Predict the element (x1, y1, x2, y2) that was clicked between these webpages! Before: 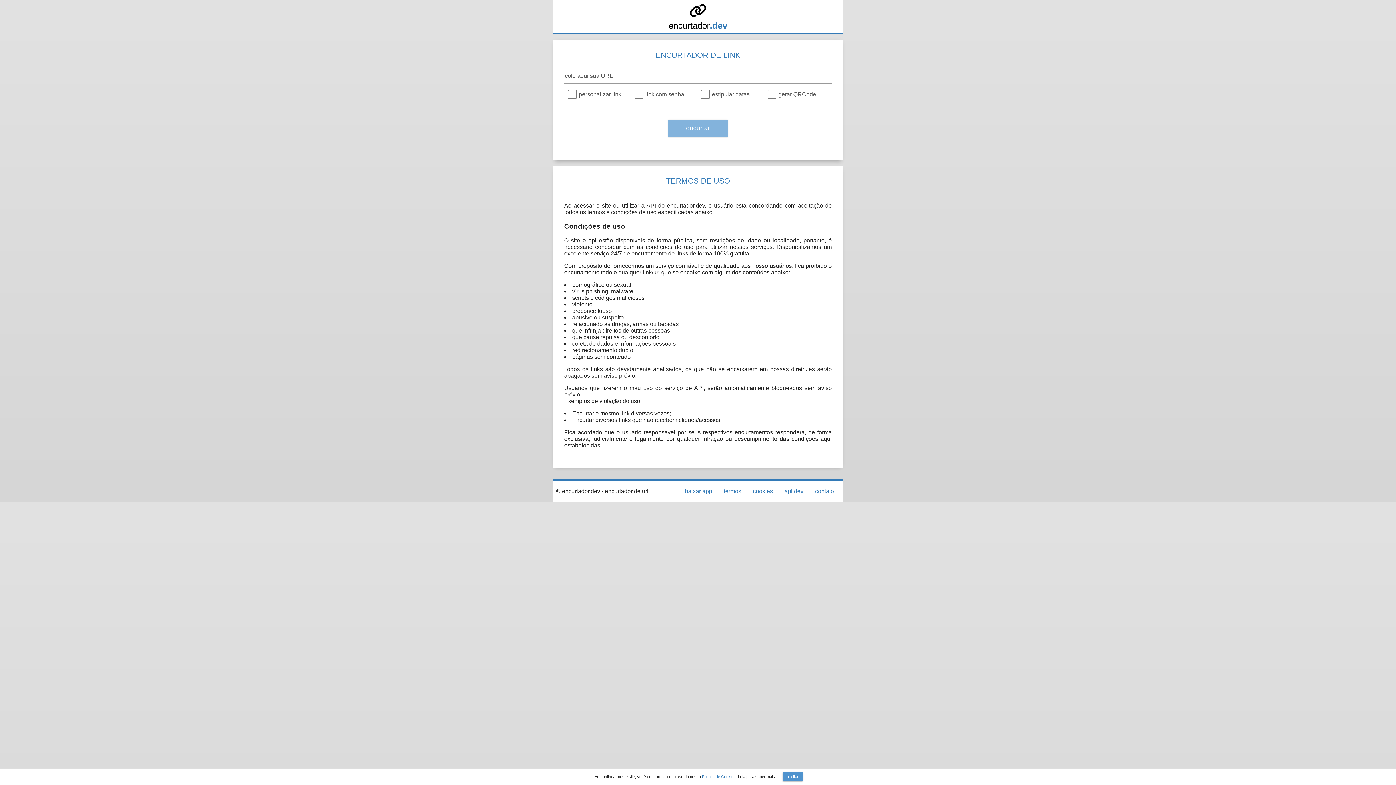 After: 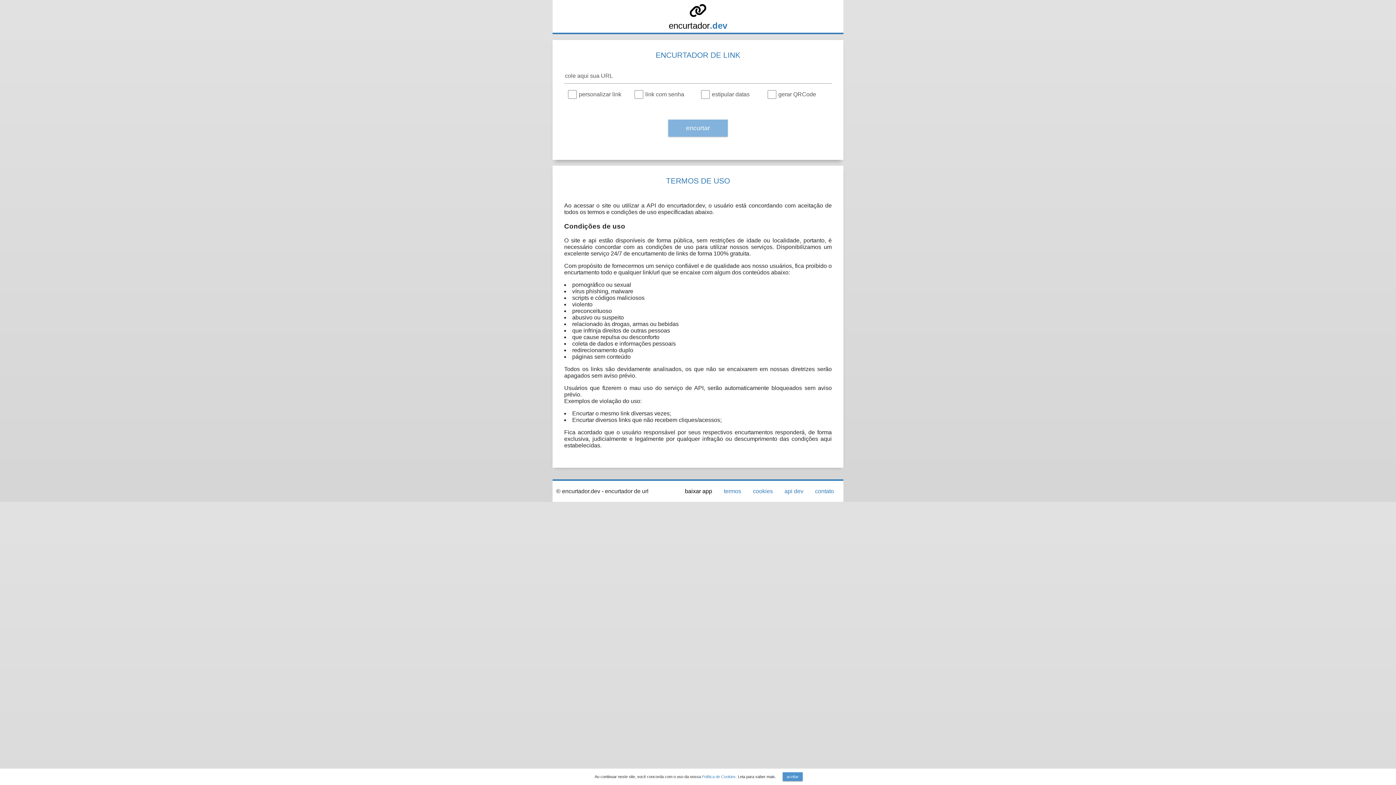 Action: bbox: (685, 488, 712, 494) label: baixar app